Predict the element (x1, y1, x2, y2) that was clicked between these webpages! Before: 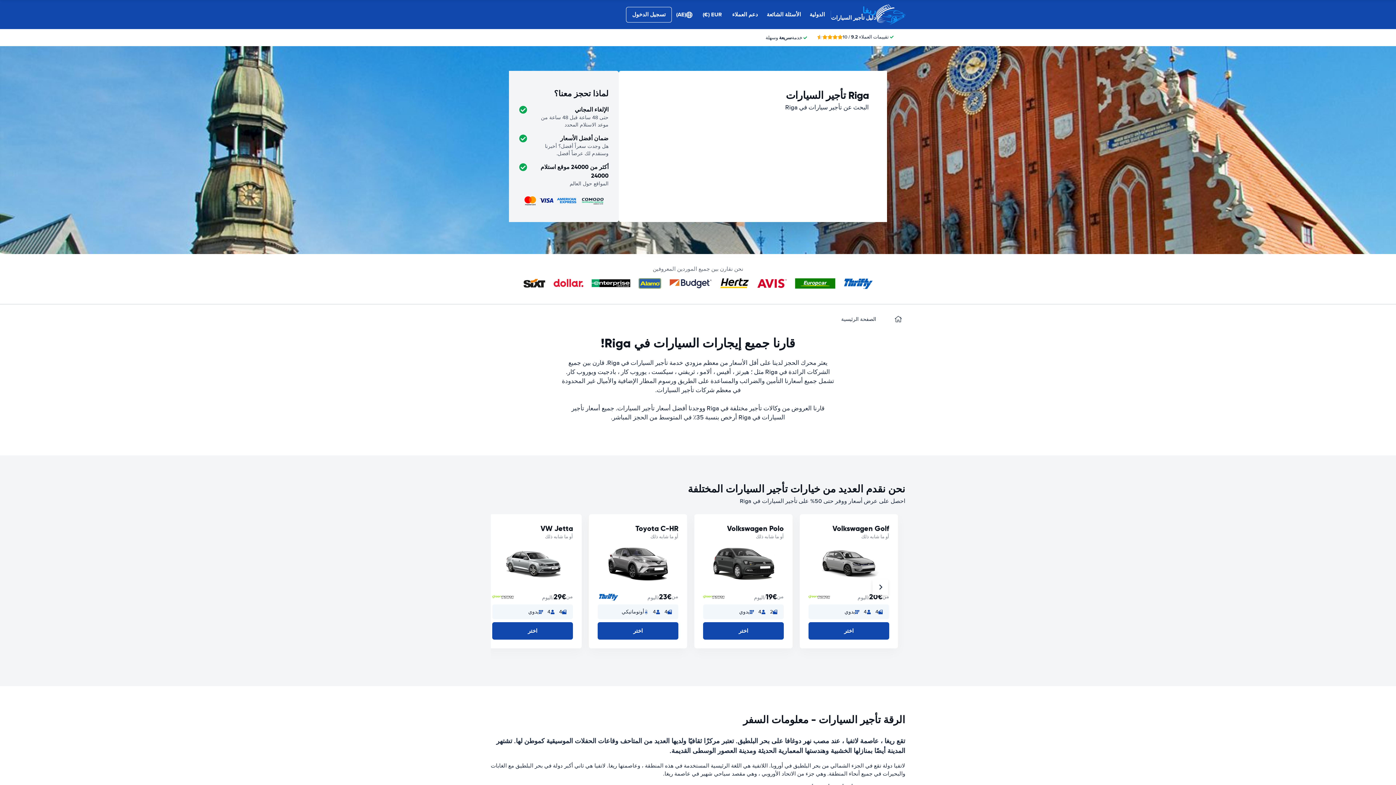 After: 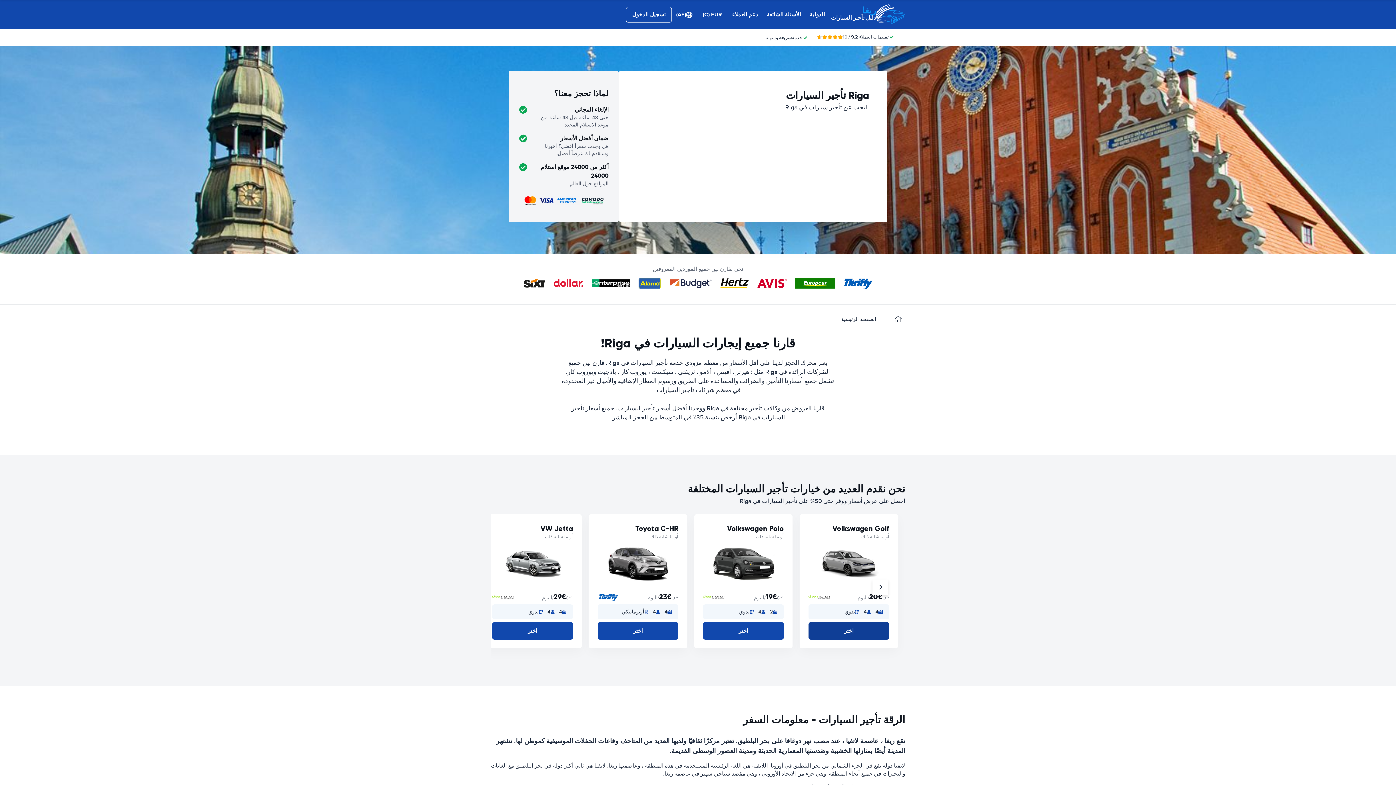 Action: label: اختر bbox: (808, 622, 889, 640)